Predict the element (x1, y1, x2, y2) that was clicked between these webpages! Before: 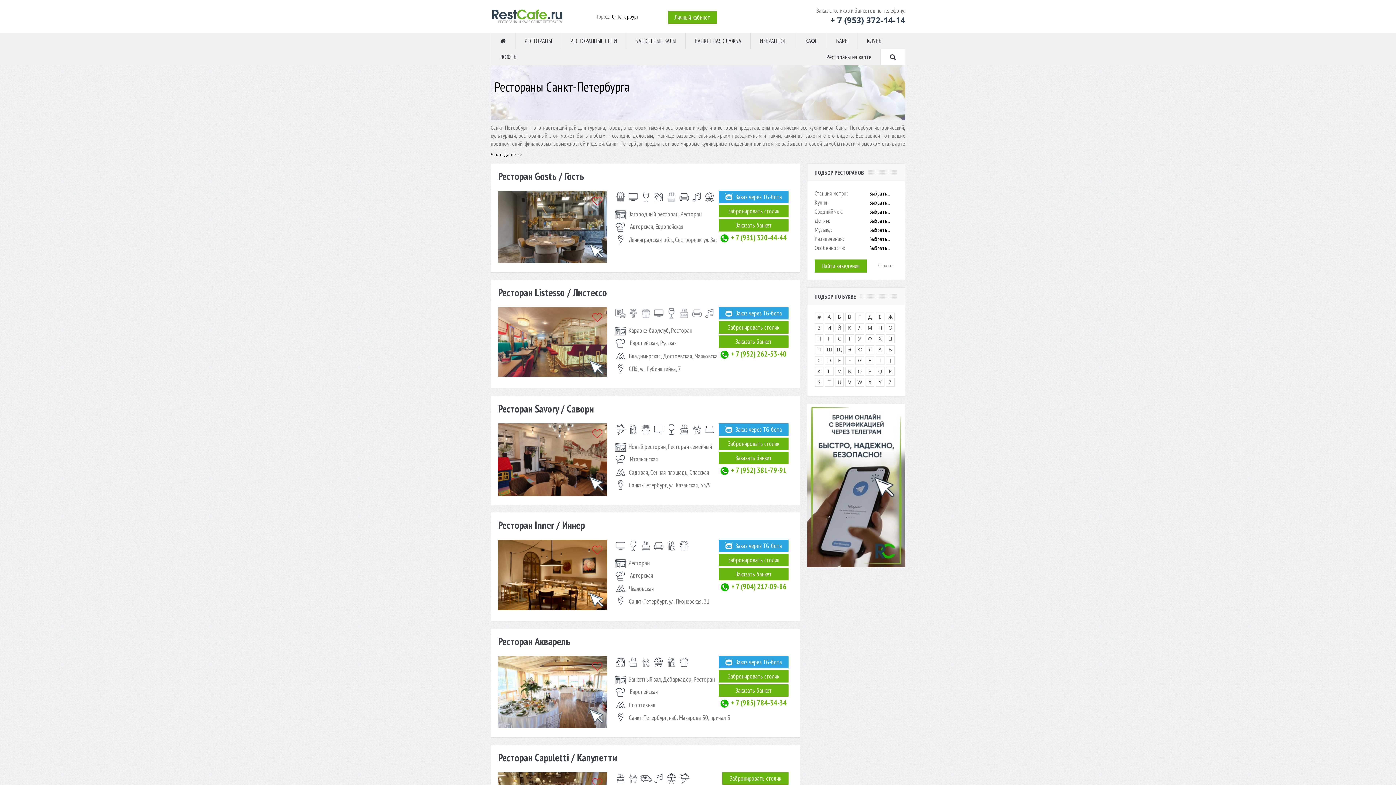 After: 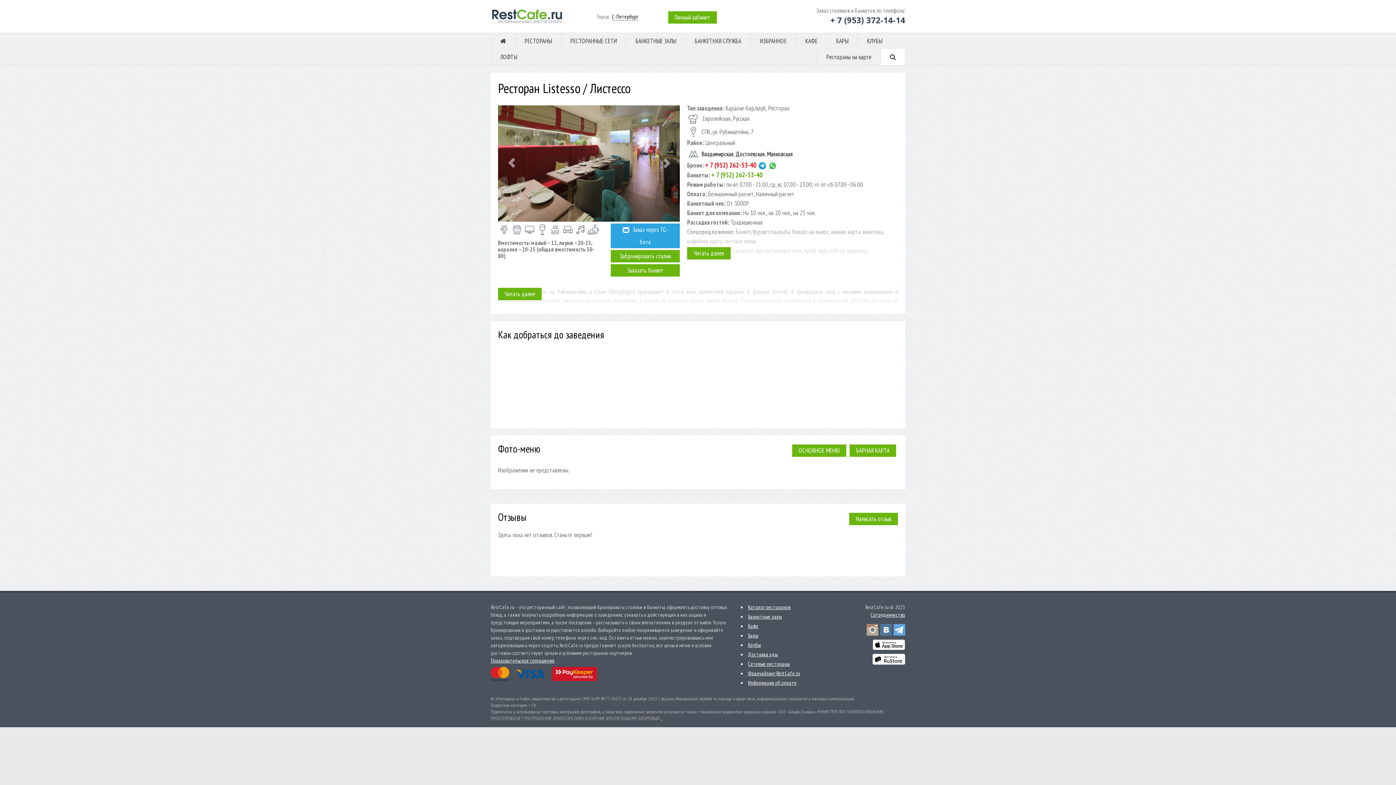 Action: bbox: (498, 285, 607, 299) label: Ресторан Listesso / Листессо